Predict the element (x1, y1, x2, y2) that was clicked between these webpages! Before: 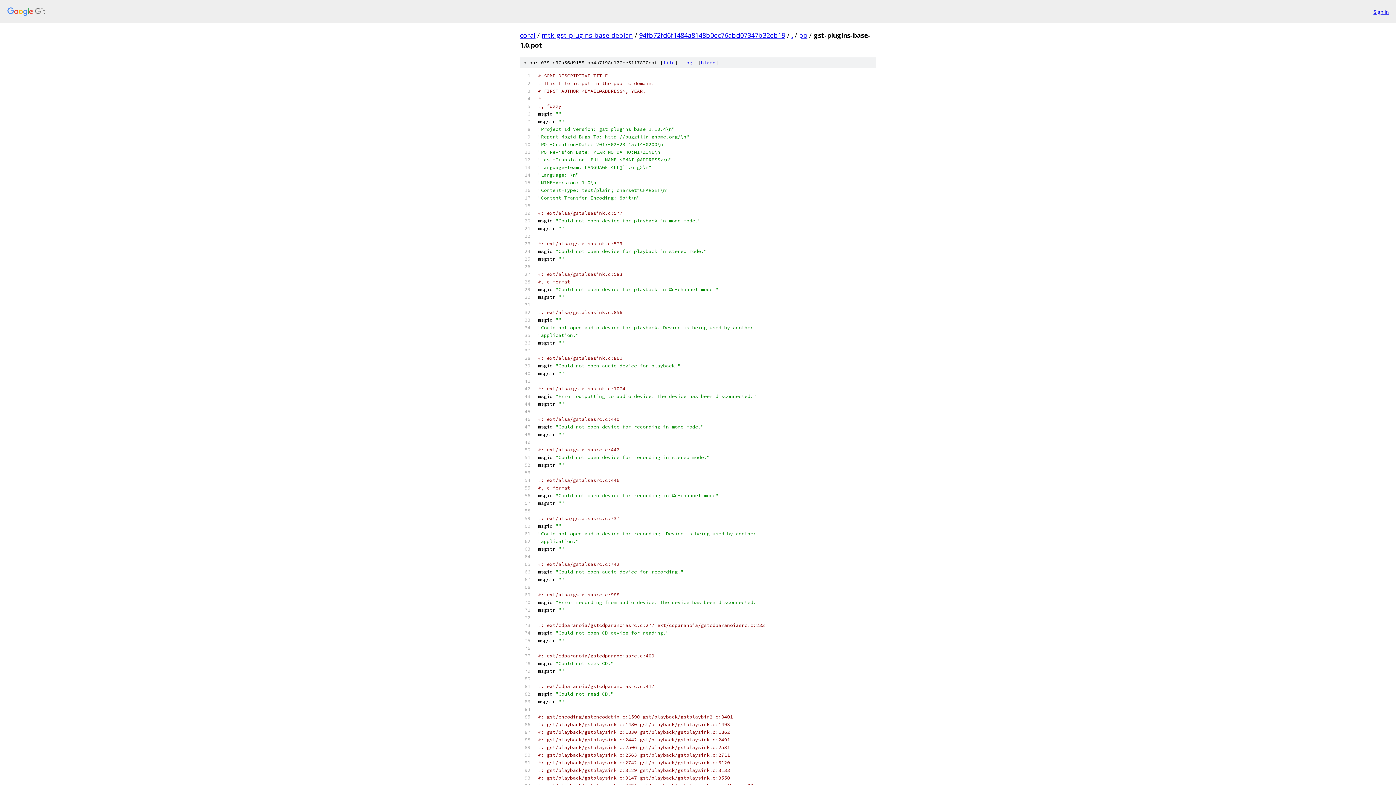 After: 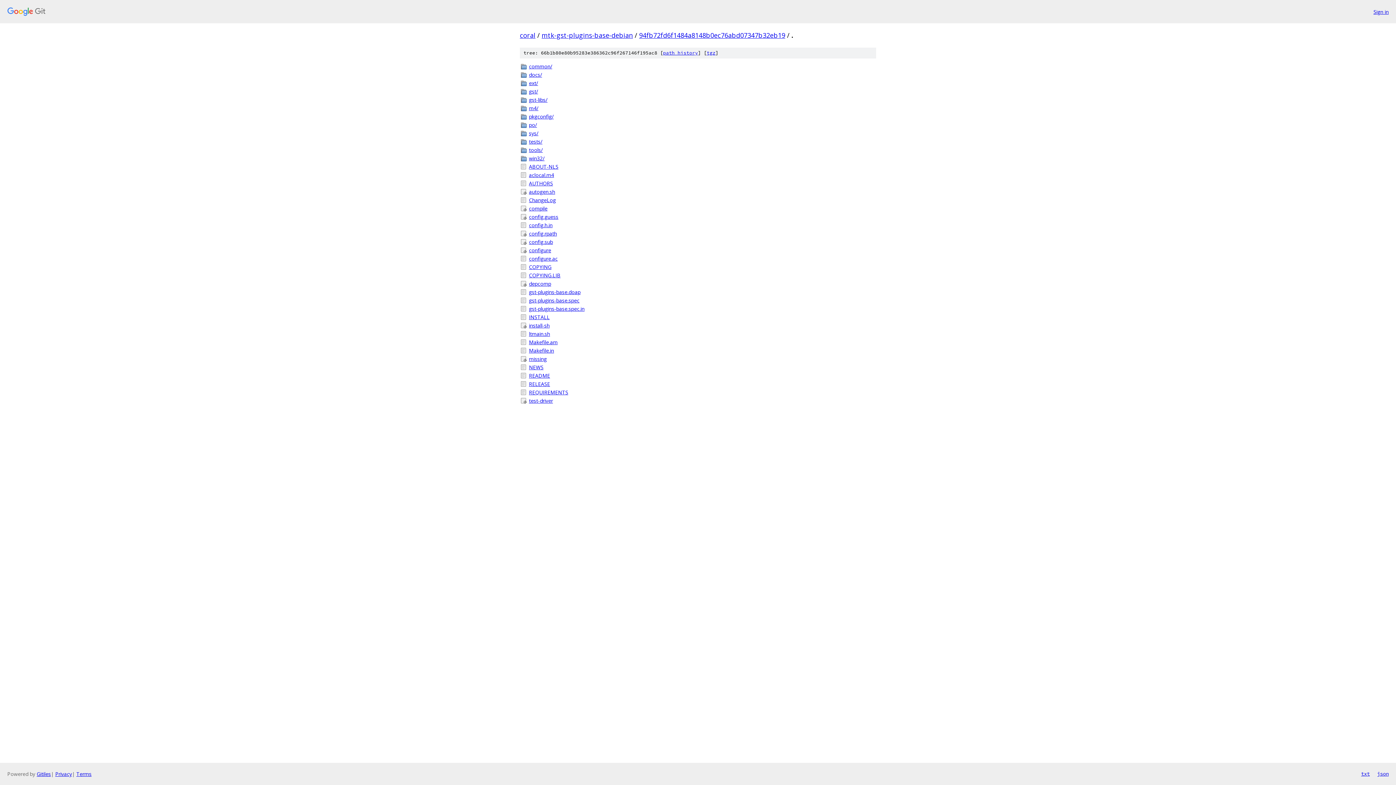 Action: bbox: (791, 30, 793, 39) label: .